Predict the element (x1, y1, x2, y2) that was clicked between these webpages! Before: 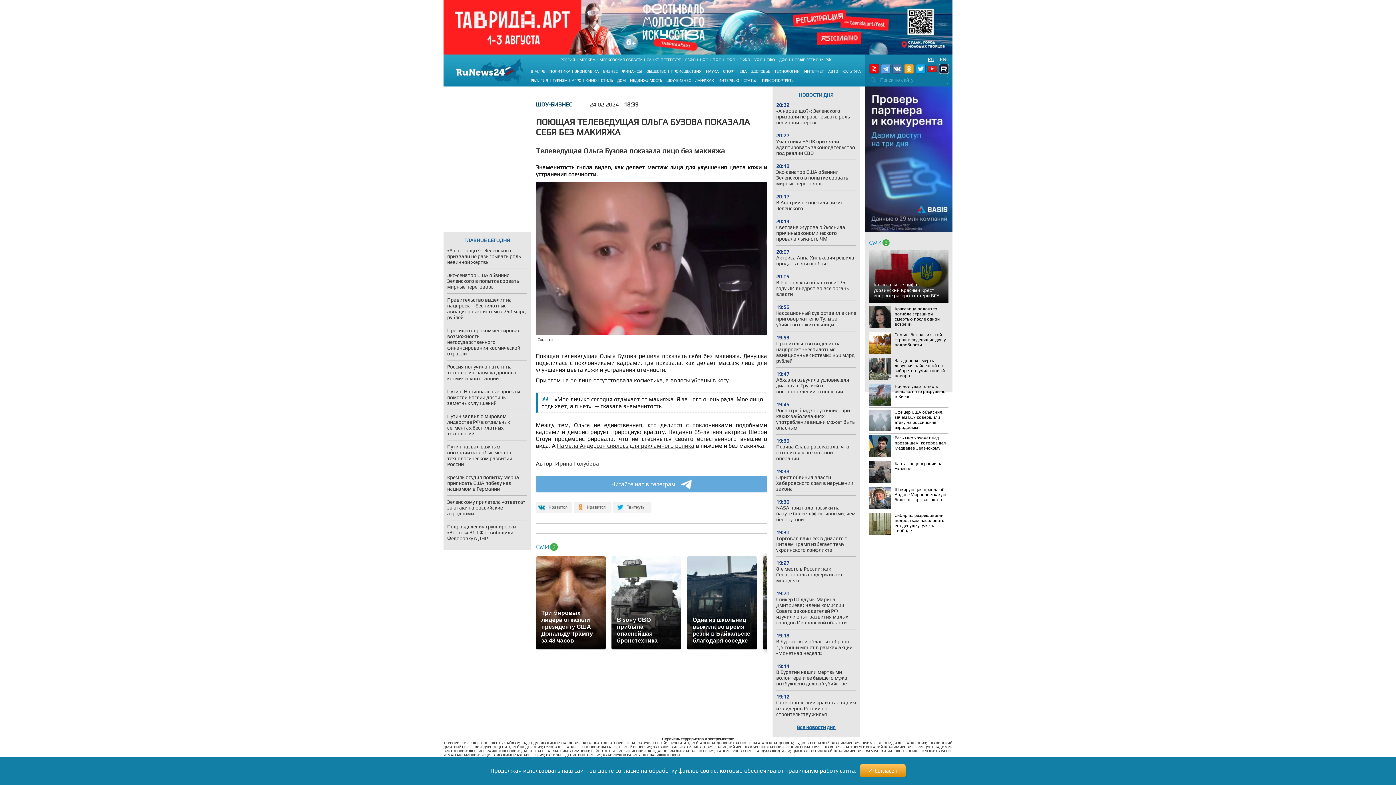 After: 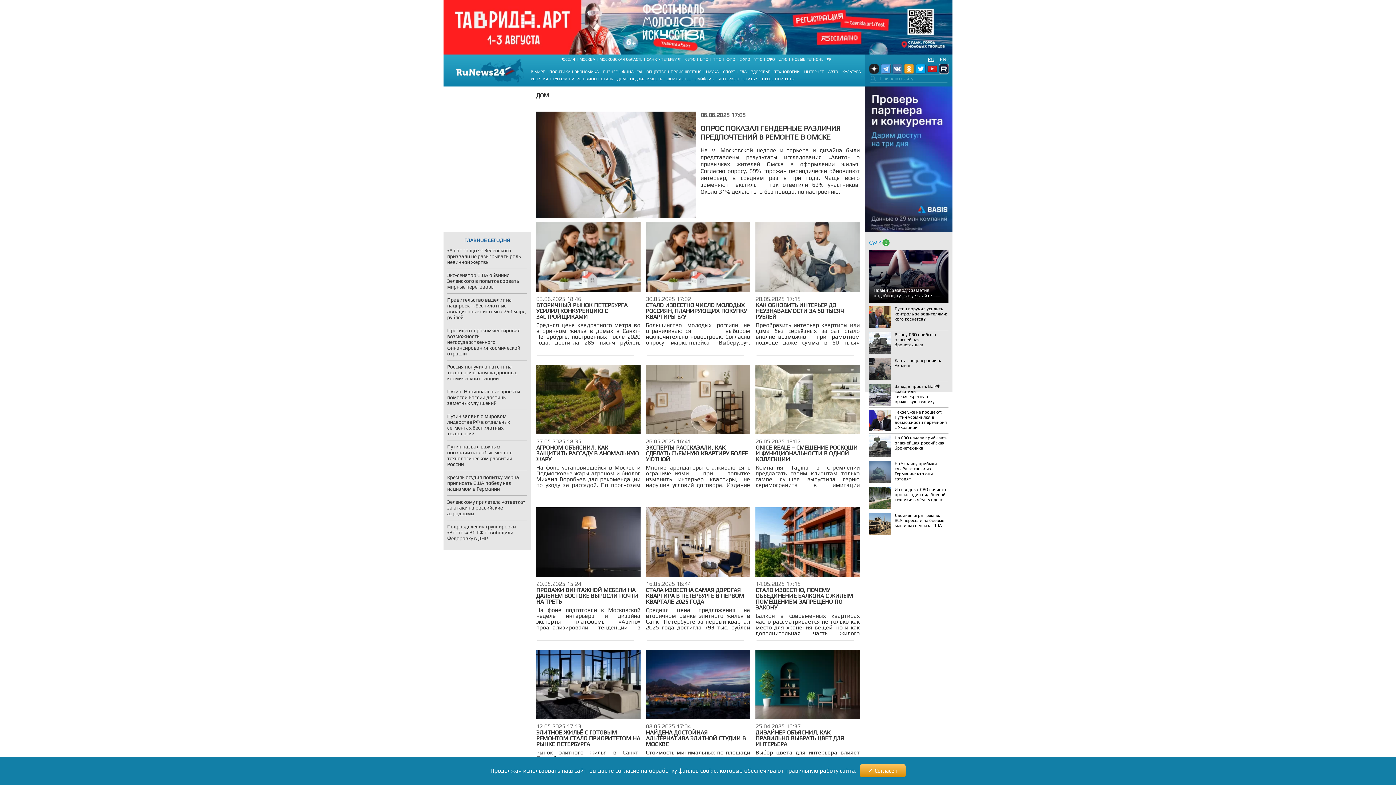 Action: bbox: (617, 78, 625, 82) label: ДОМ